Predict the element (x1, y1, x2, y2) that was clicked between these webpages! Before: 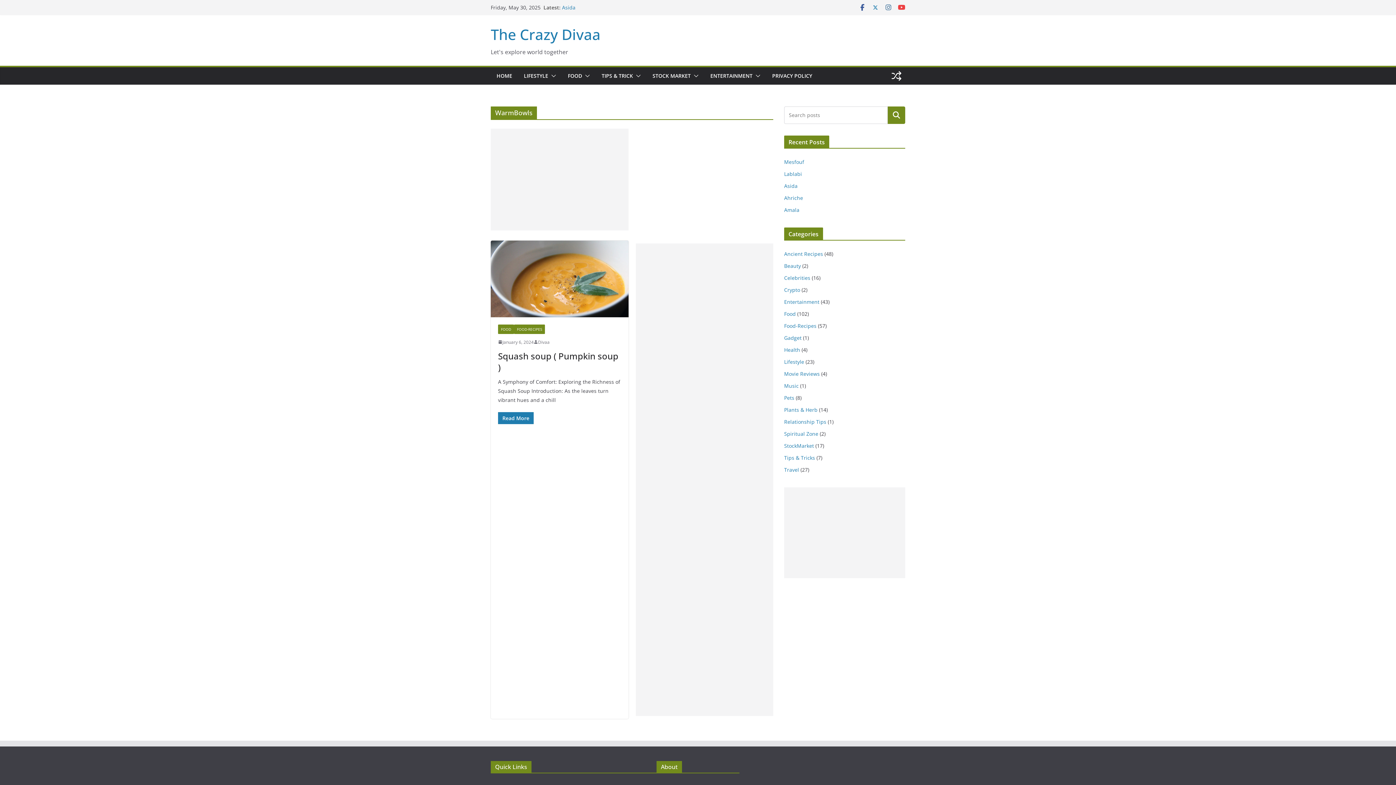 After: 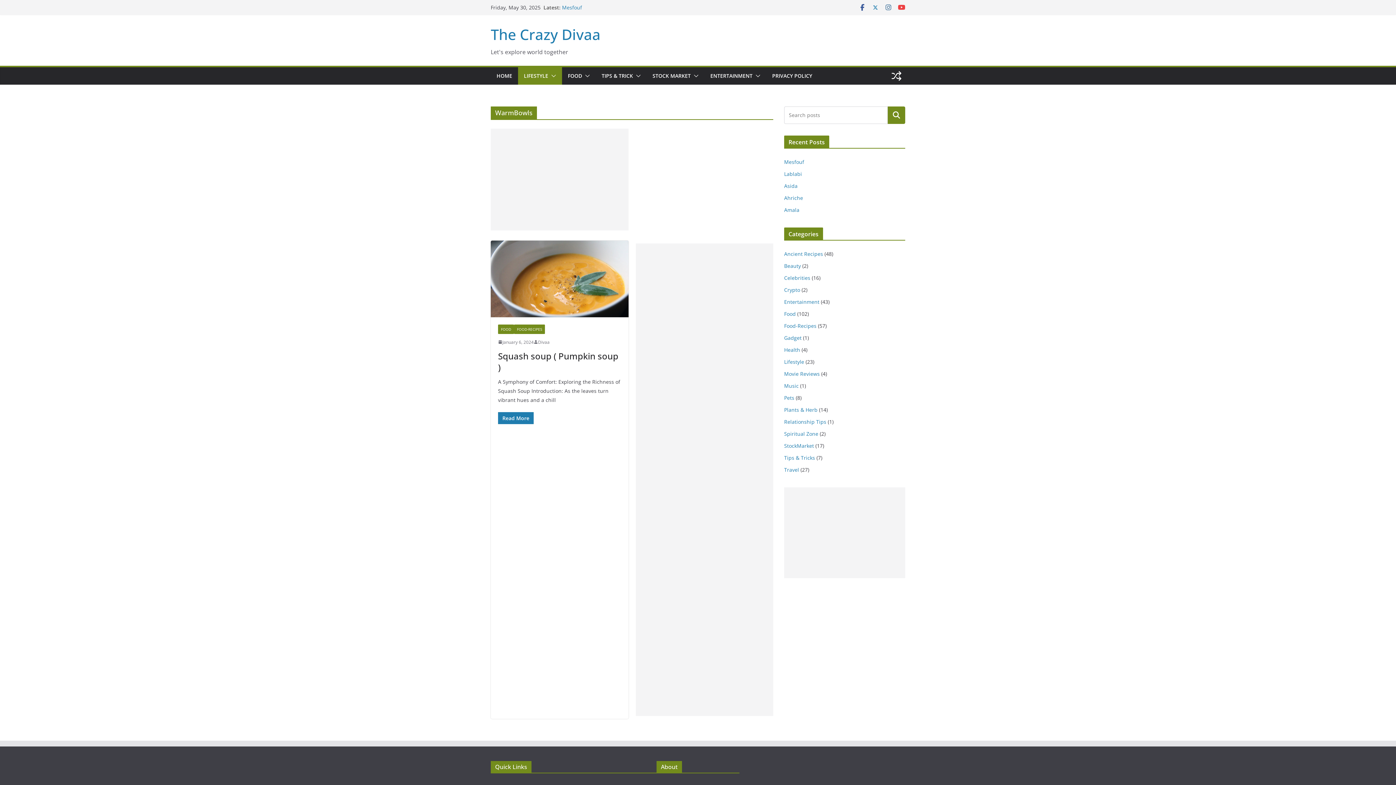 Action: bbox: (548, 70, 556, 81)